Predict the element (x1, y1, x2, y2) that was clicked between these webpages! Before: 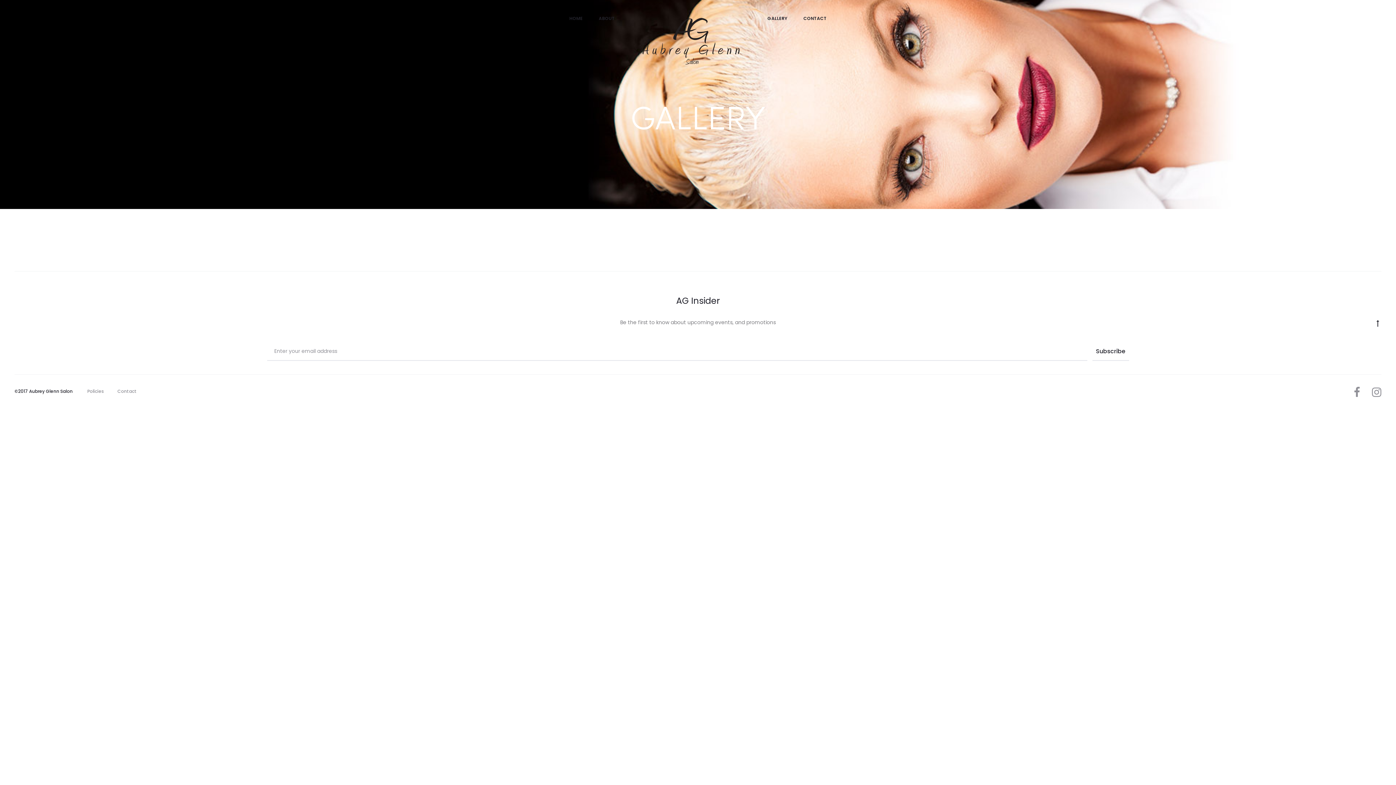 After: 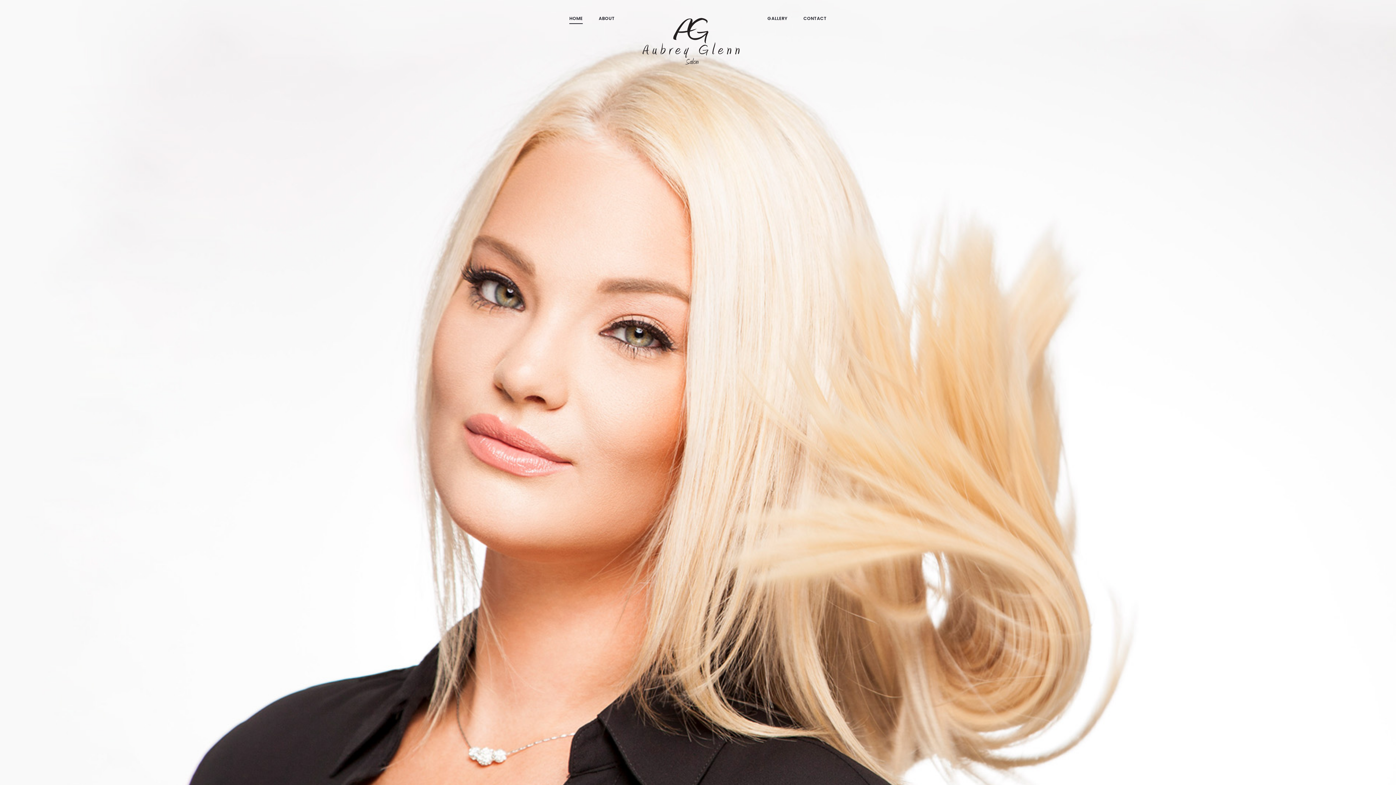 Action: bbox: (636, 12, 745, 70)